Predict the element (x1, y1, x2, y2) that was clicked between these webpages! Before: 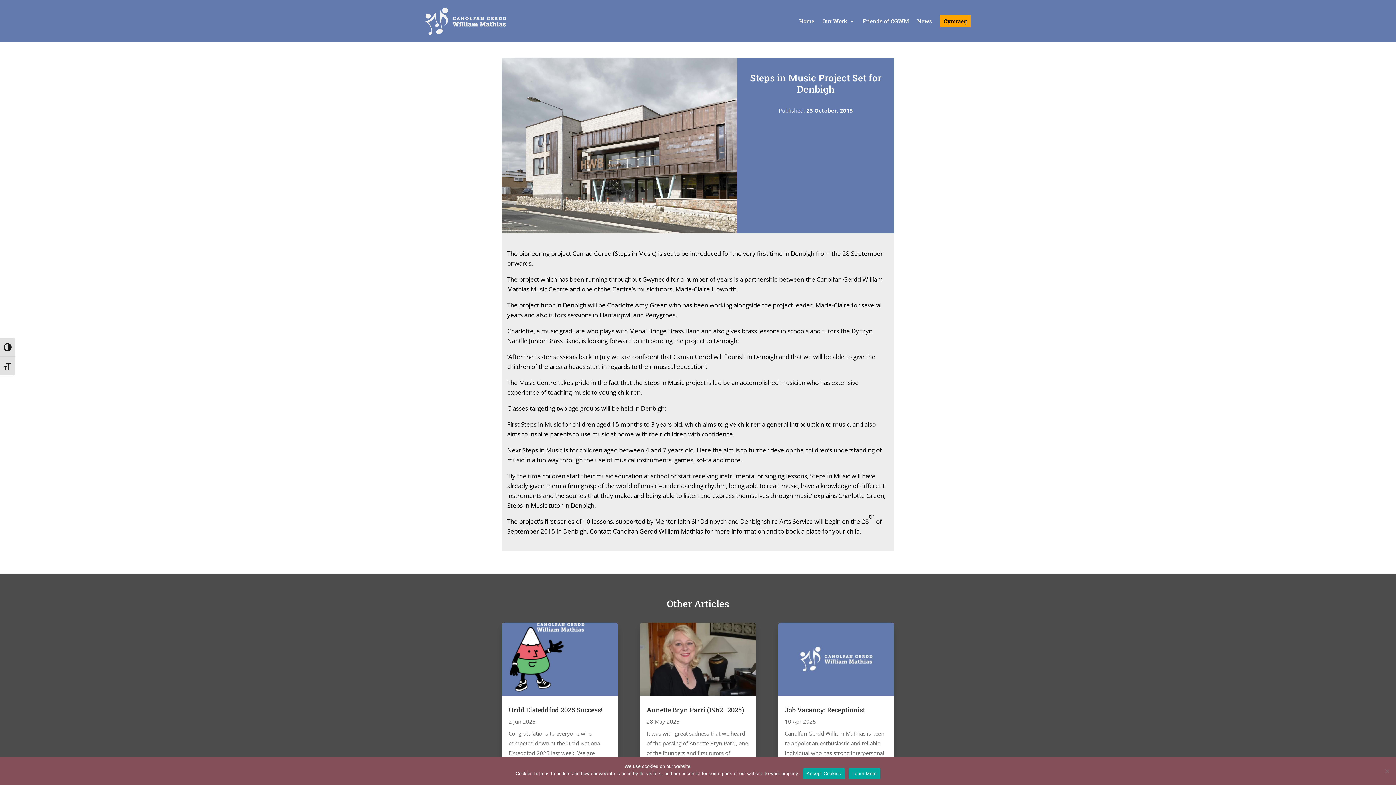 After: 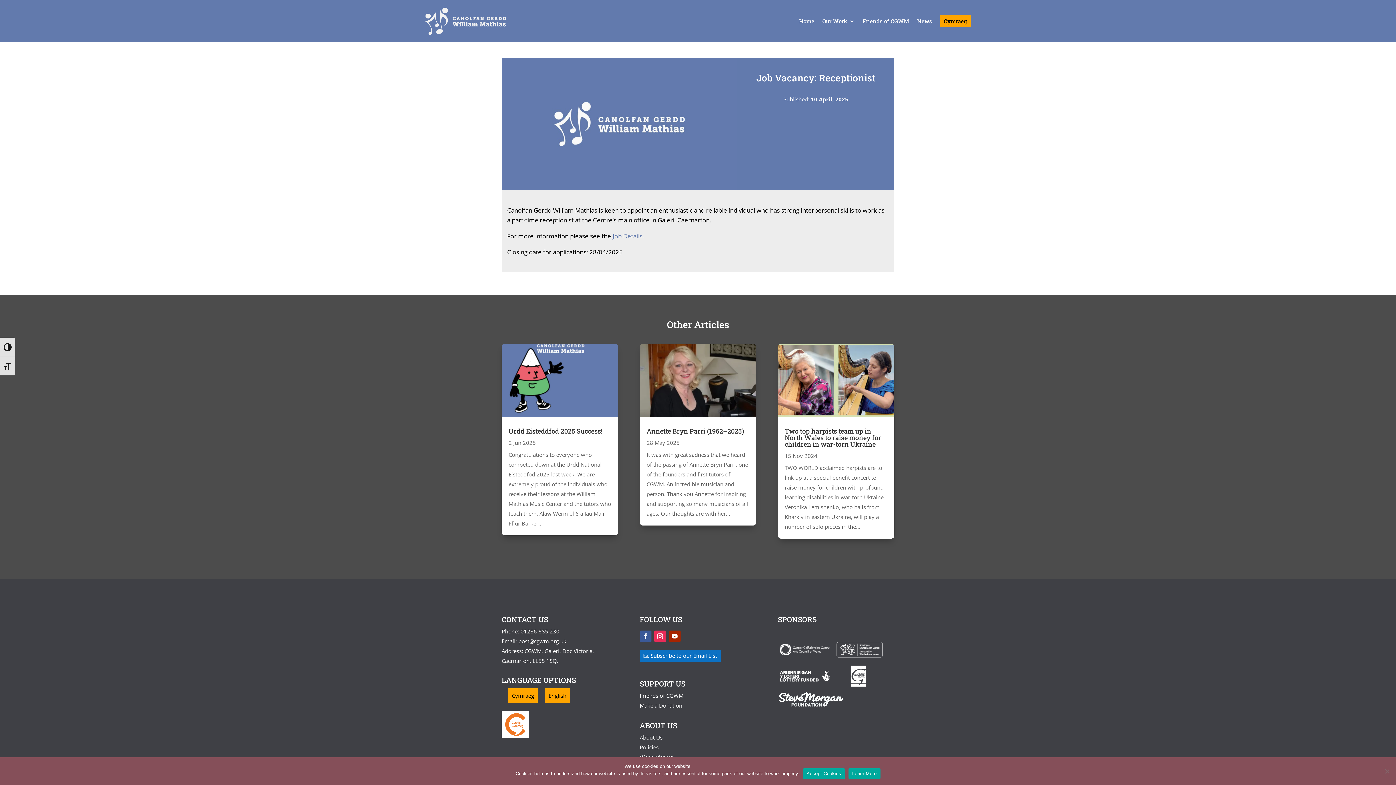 Action: label: Job Vacancy: Receptionist bbox: (784, 705, 865, 714)